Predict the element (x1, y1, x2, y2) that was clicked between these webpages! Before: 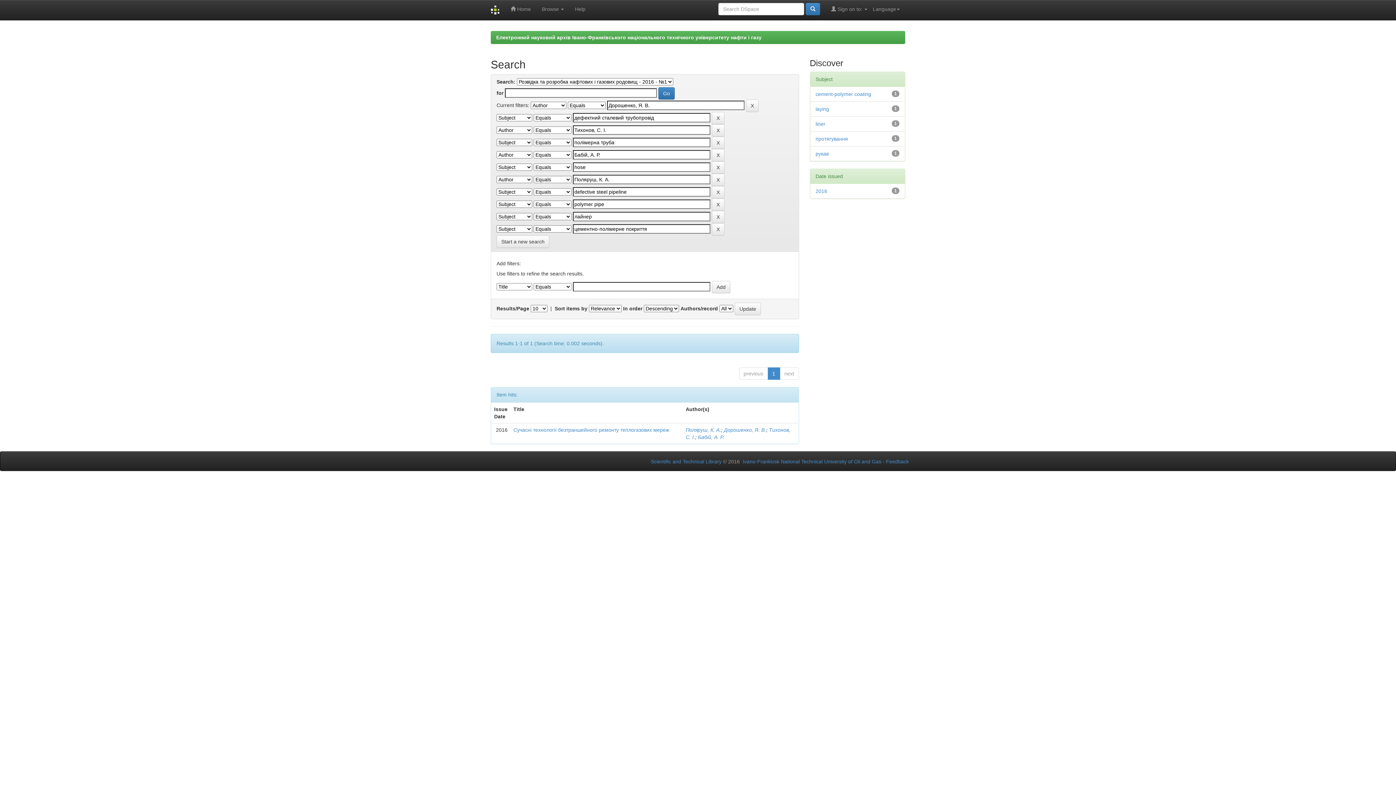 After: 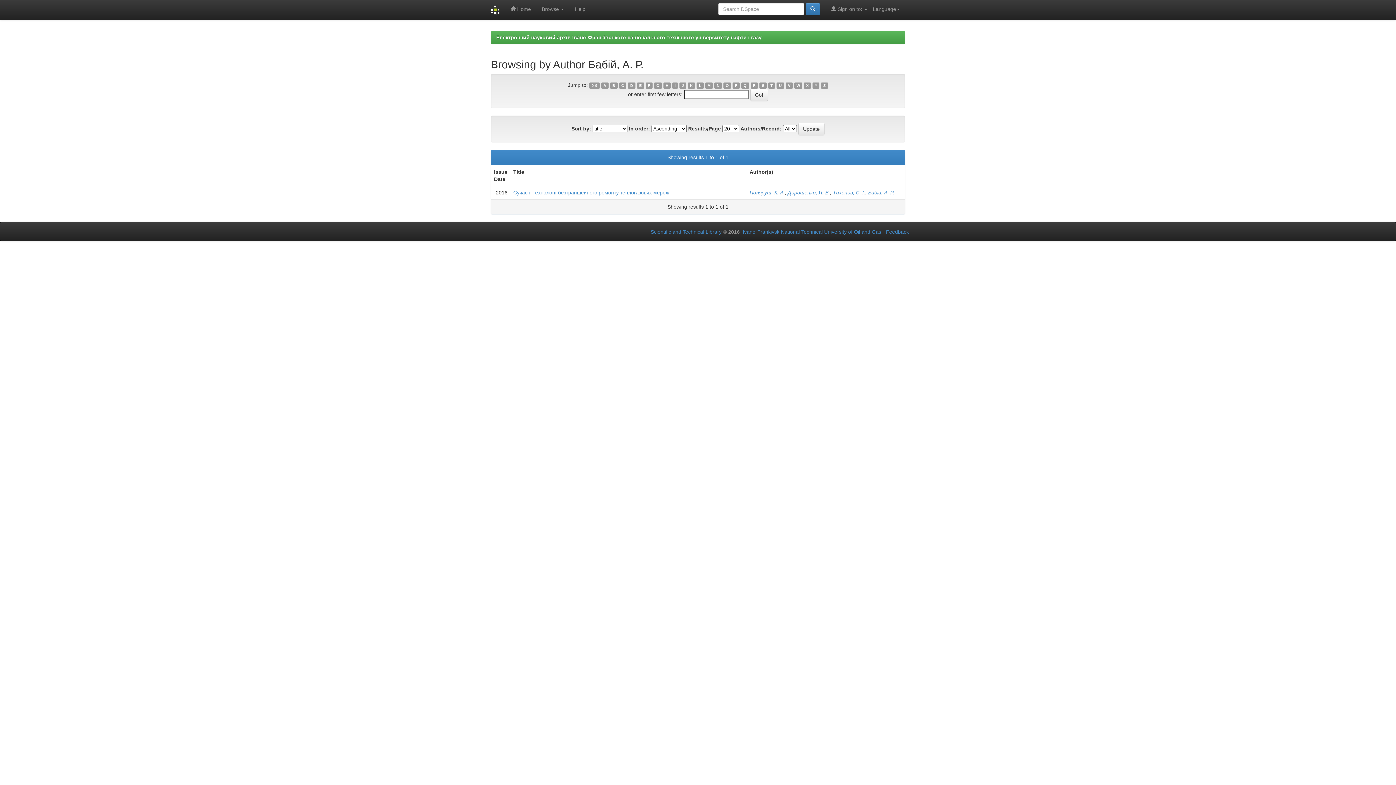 Action: label: Бабій, А. Р. bbox: (698, 434, 724, 440)